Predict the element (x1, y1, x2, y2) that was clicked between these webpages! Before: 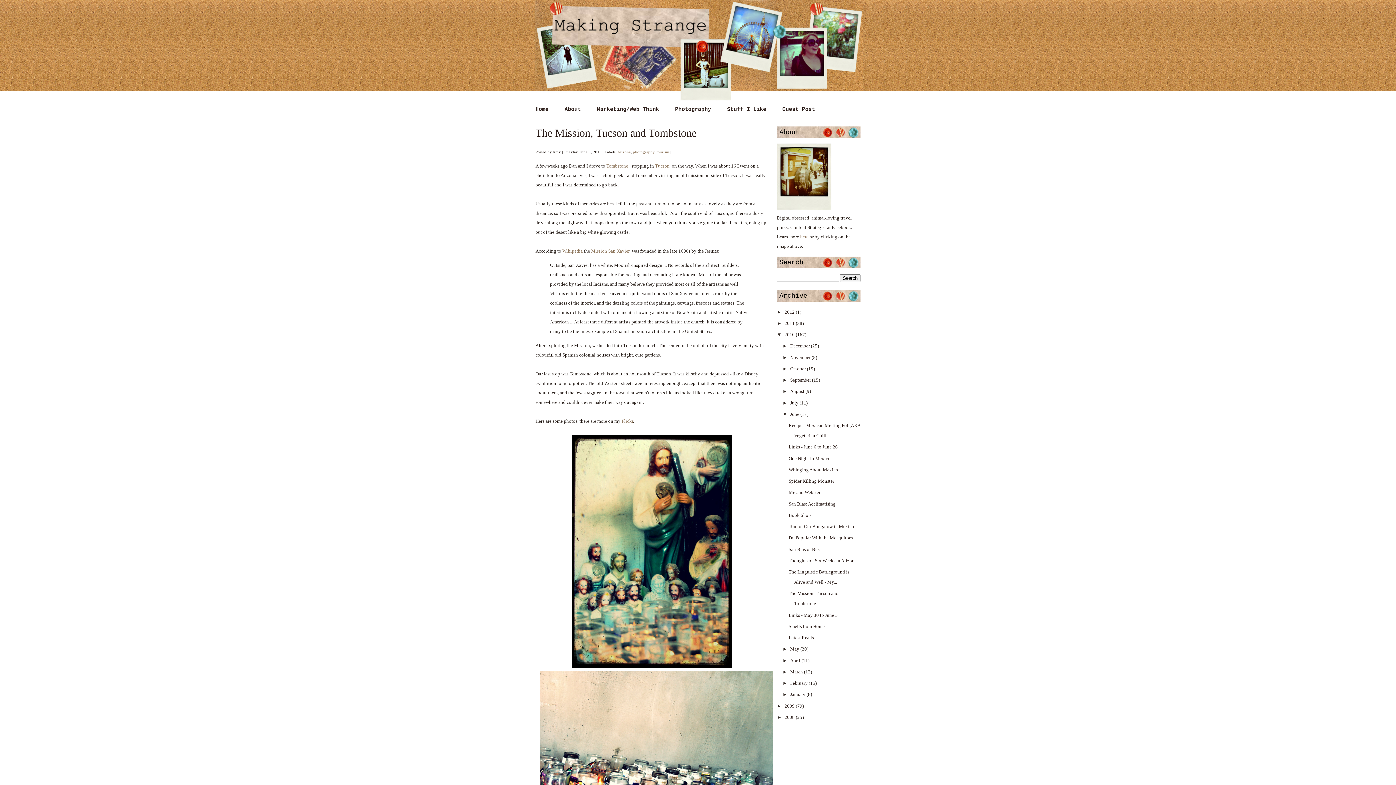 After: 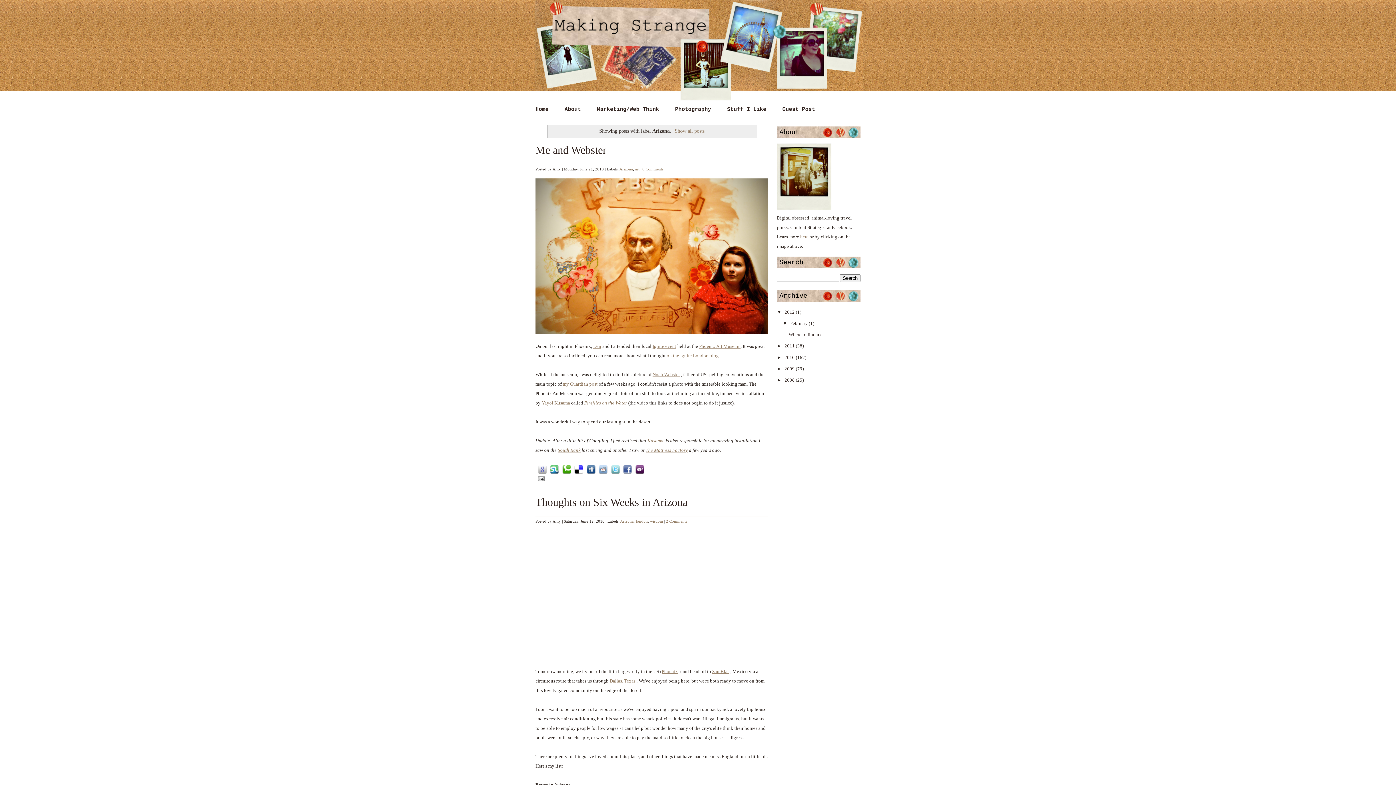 Action: bbox: (617, 149, 630, 154) label: Arizona